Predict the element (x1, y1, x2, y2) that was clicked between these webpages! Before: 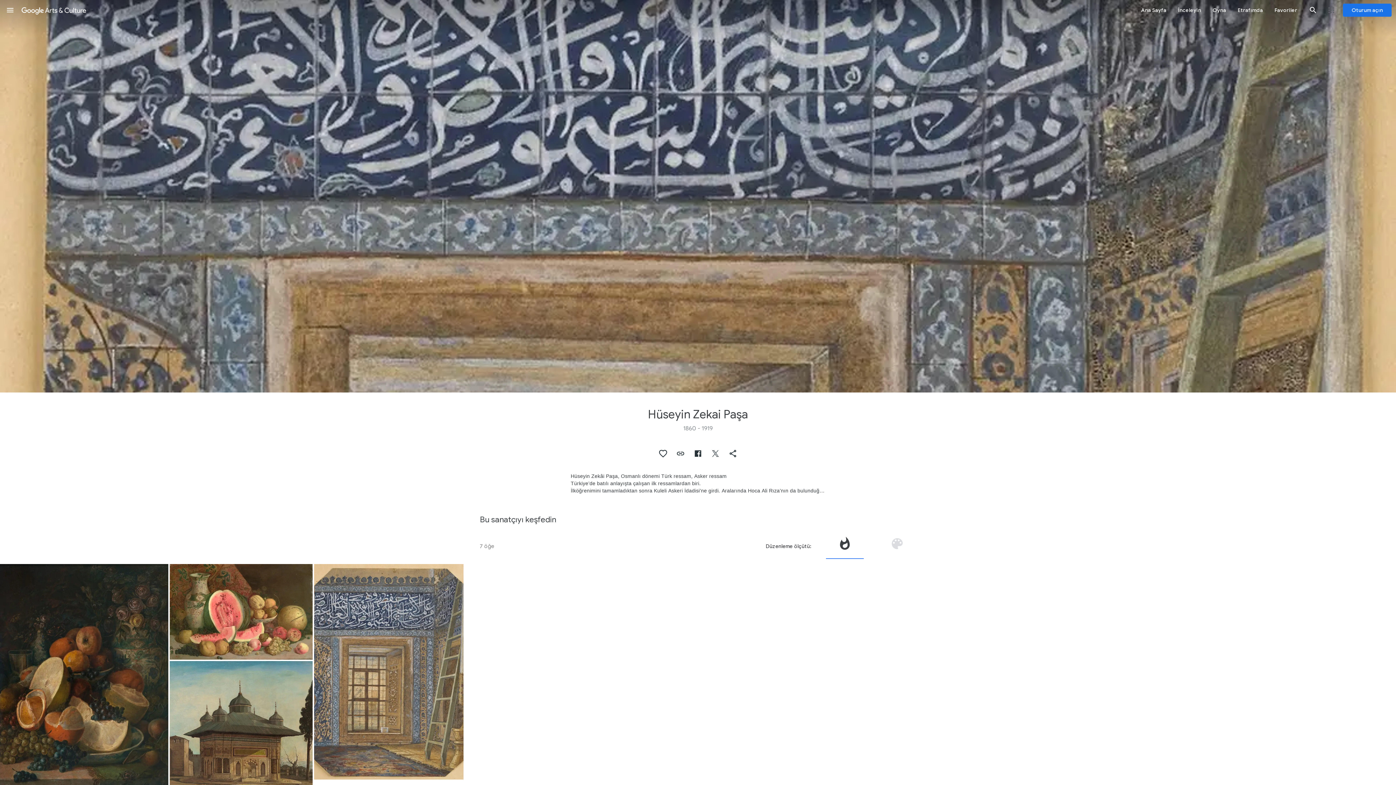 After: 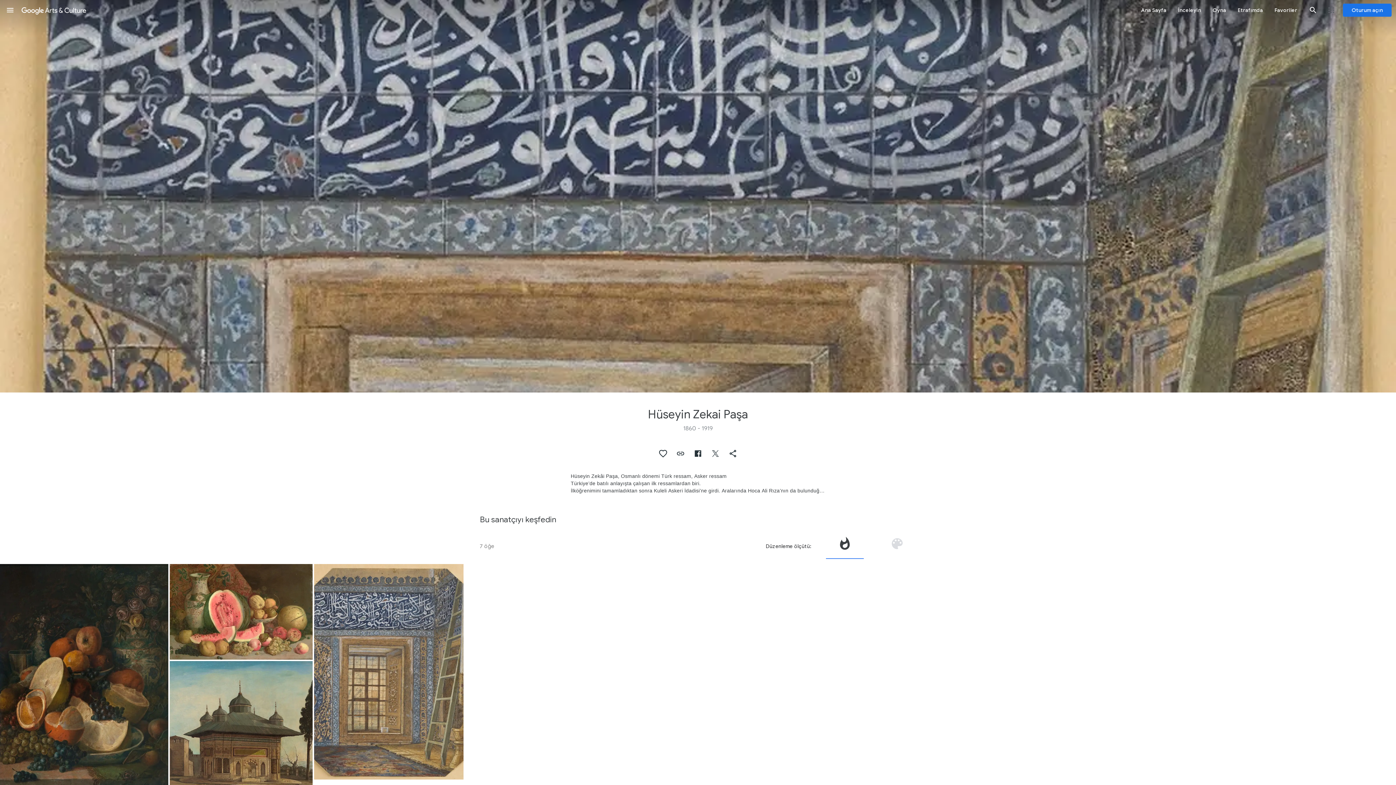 Action: bbox: (724, 445, 741, 462) label: "Hüseyin Zekai Paşa" içeriğini paylaş